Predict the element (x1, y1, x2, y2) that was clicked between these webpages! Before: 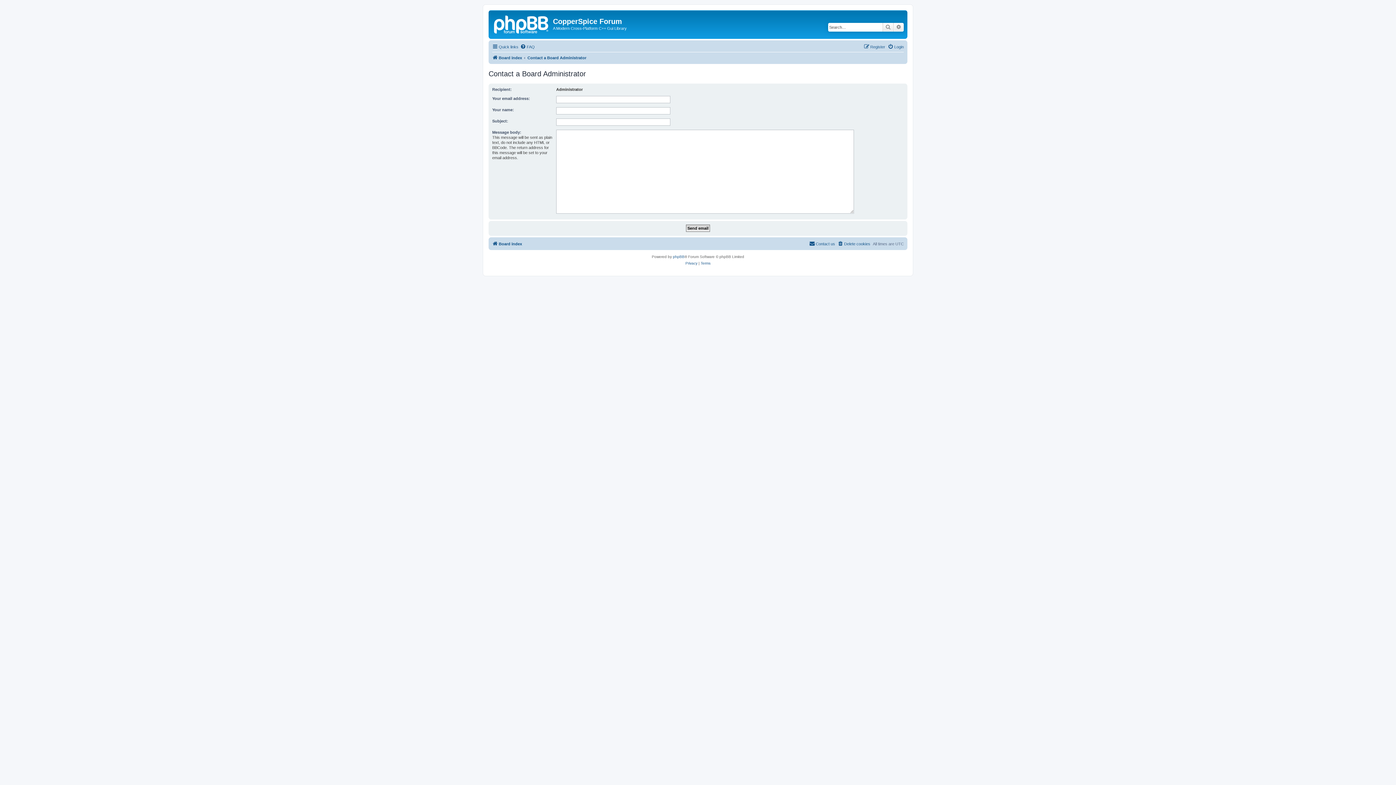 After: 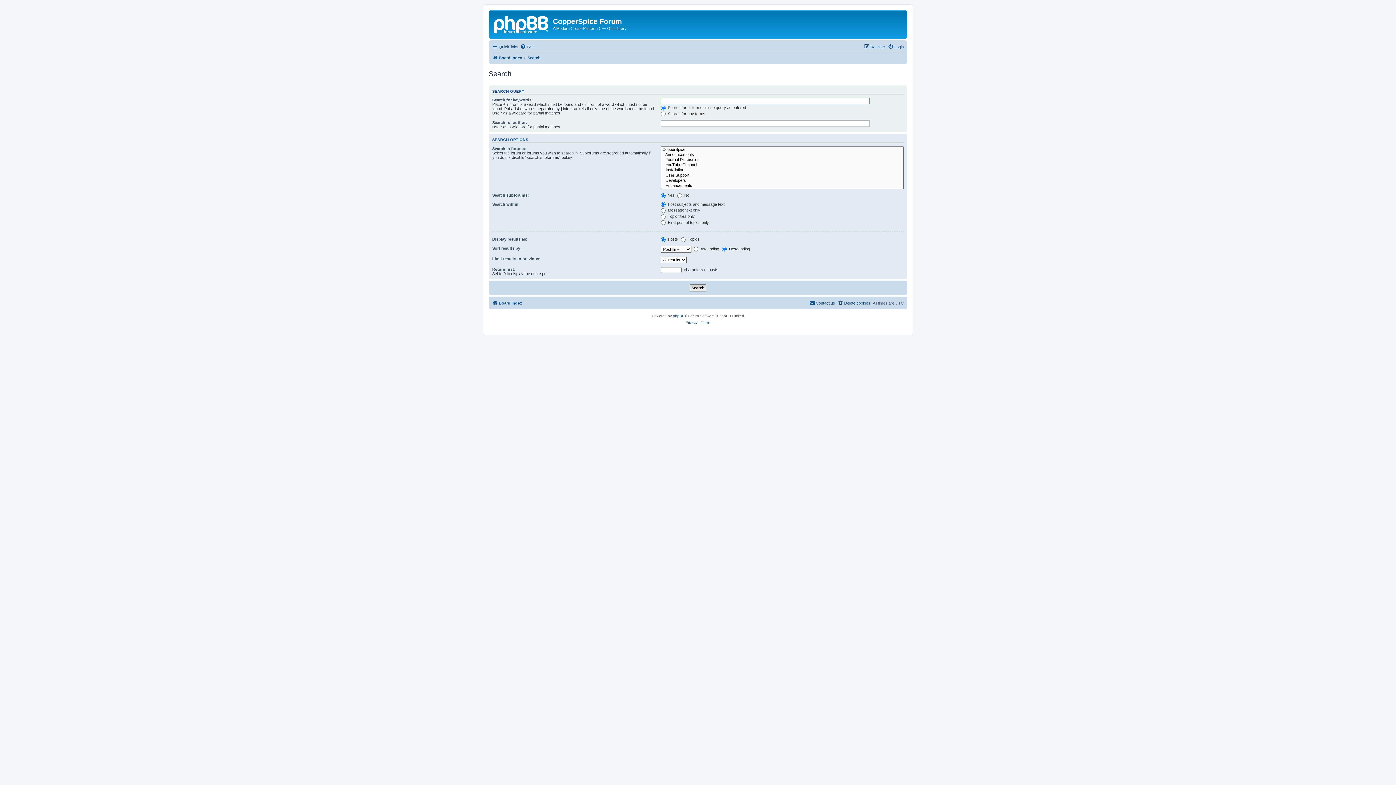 Action: bbox: (882, 22, 893, 31) label: Search